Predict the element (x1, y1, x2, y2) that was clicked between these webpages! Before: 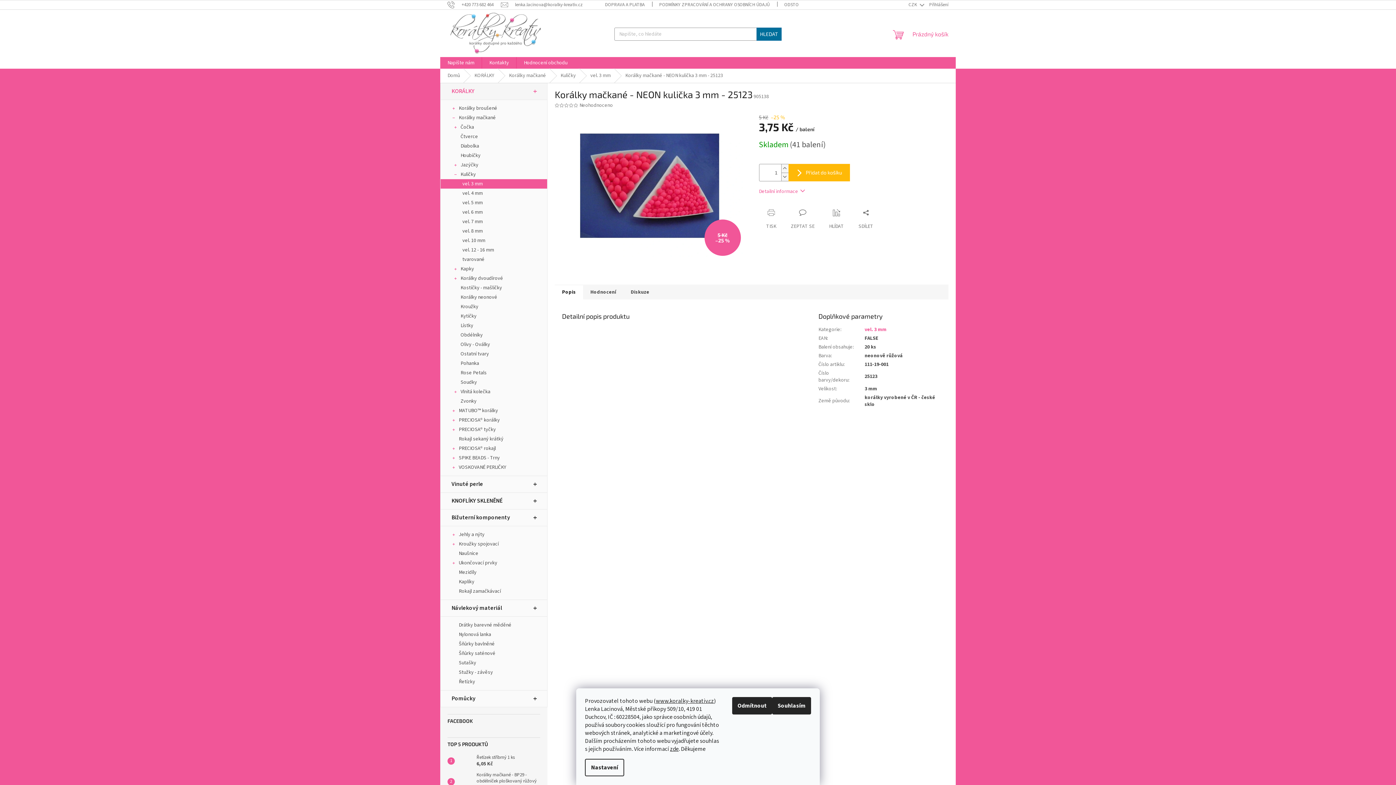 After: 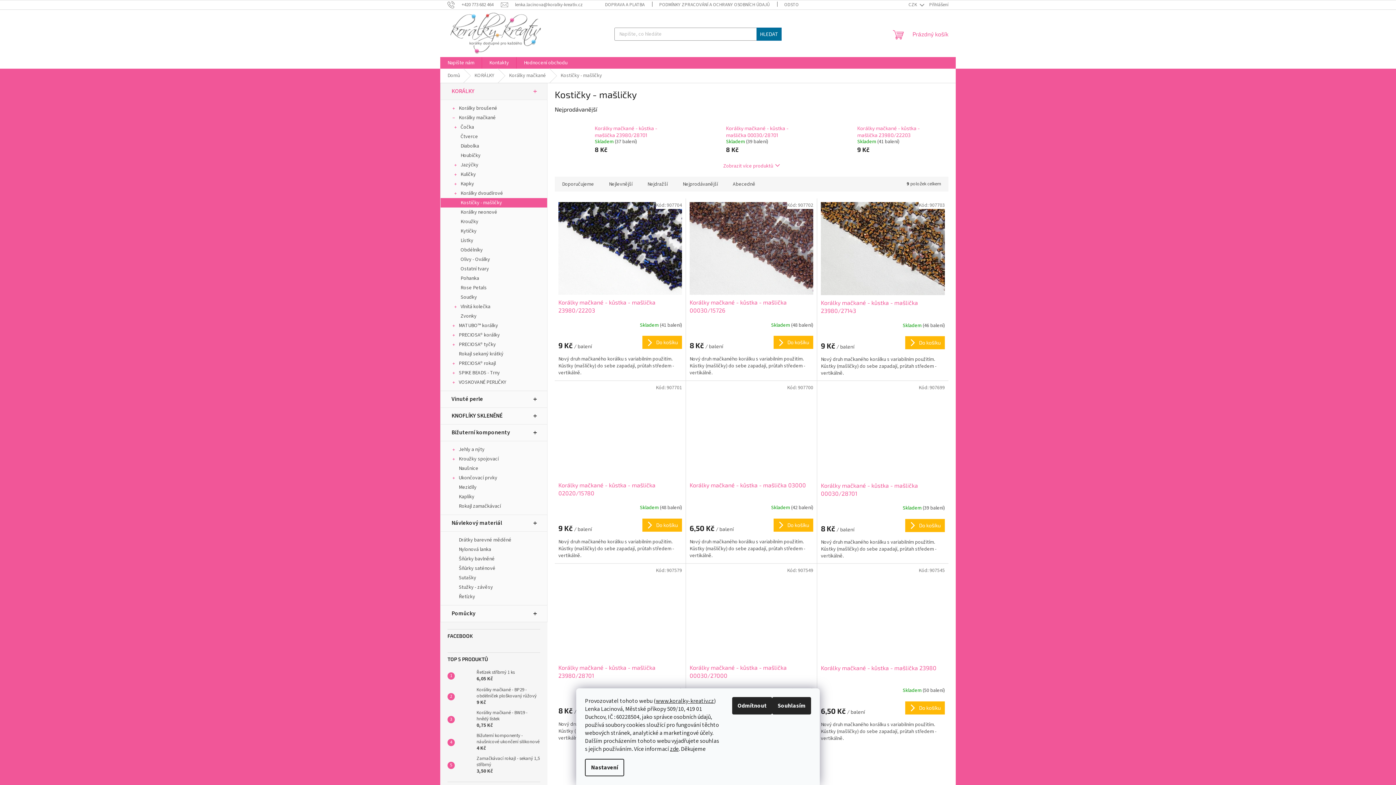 Action: bbox: (440, 283, 547, 292) label: Kostičky - mašličky